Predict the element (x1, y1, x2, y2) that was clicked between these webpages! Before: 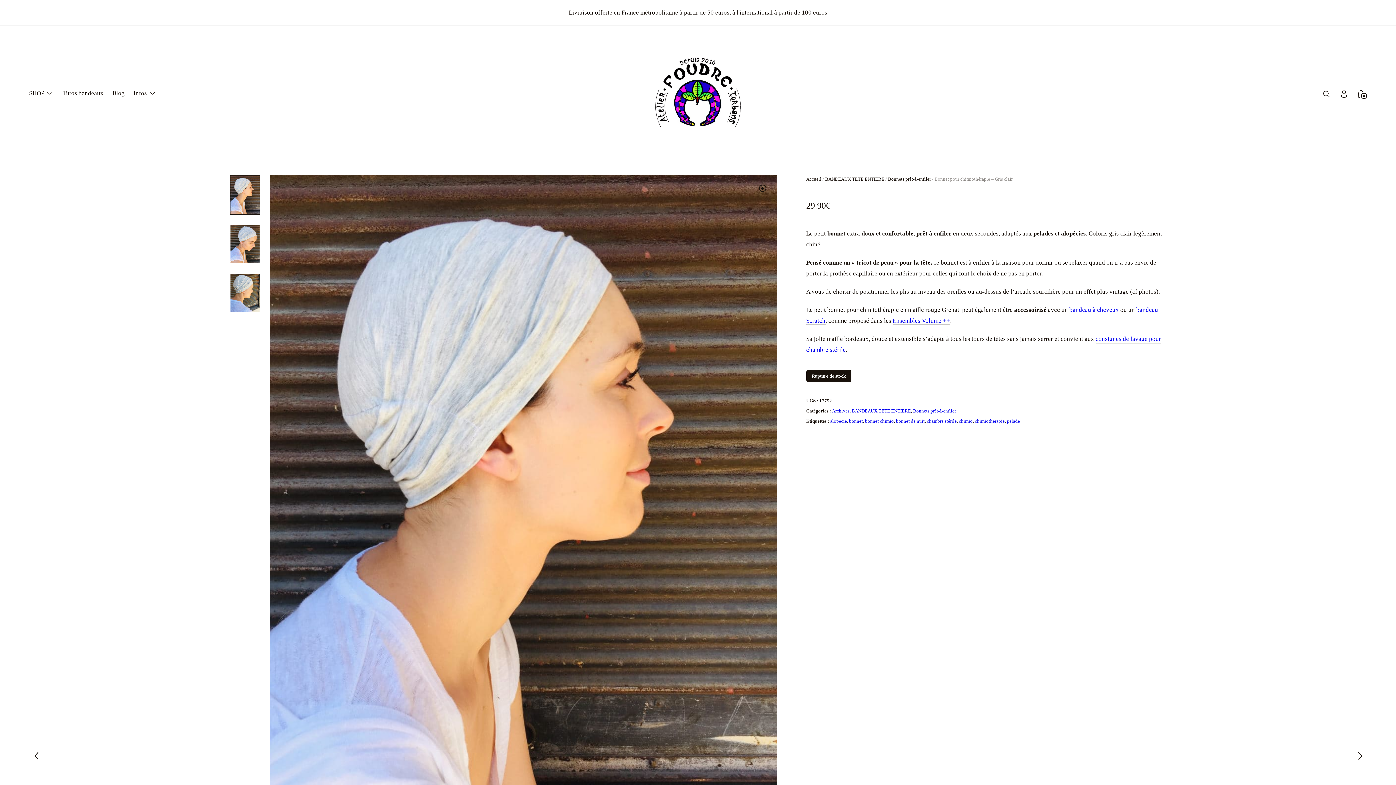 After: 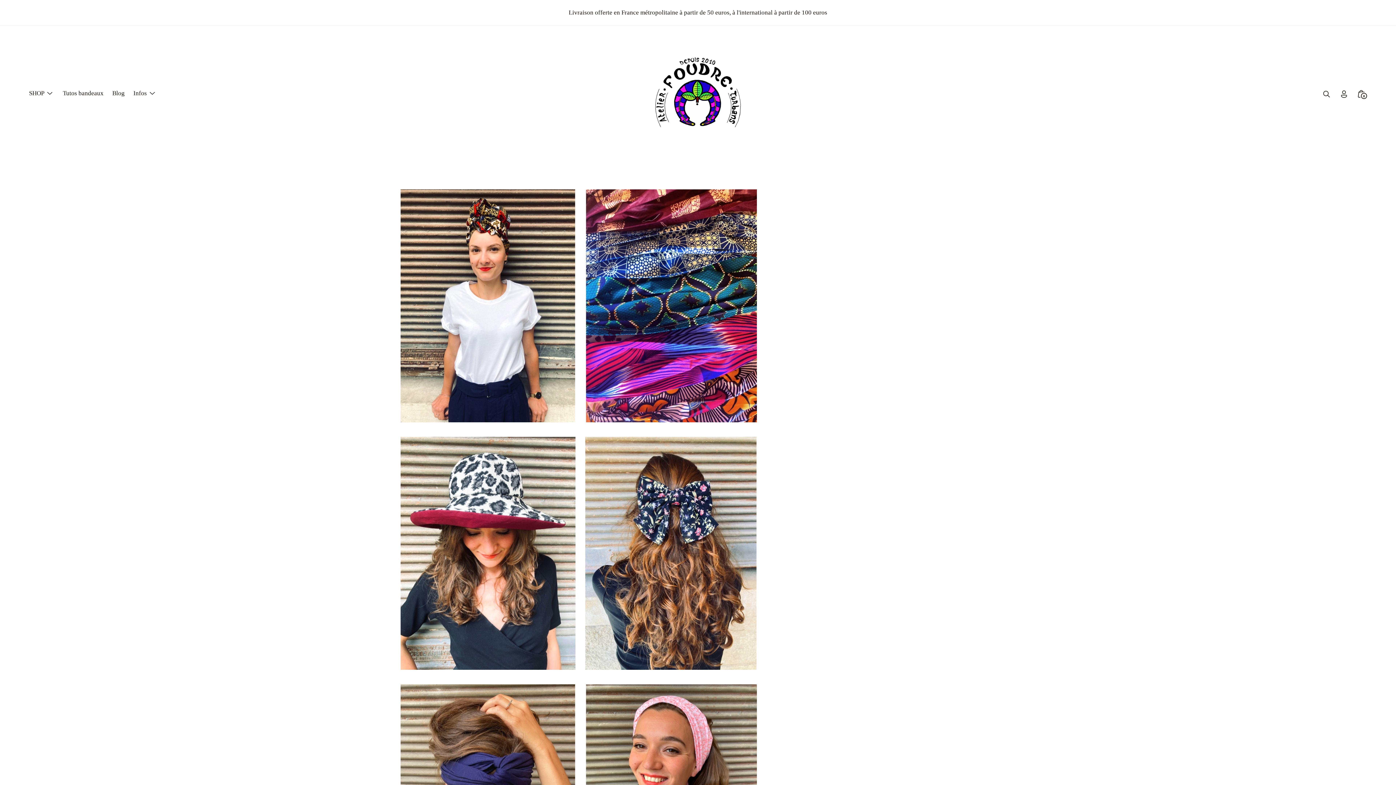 Action: bbox: (648, 54, 748, 131)